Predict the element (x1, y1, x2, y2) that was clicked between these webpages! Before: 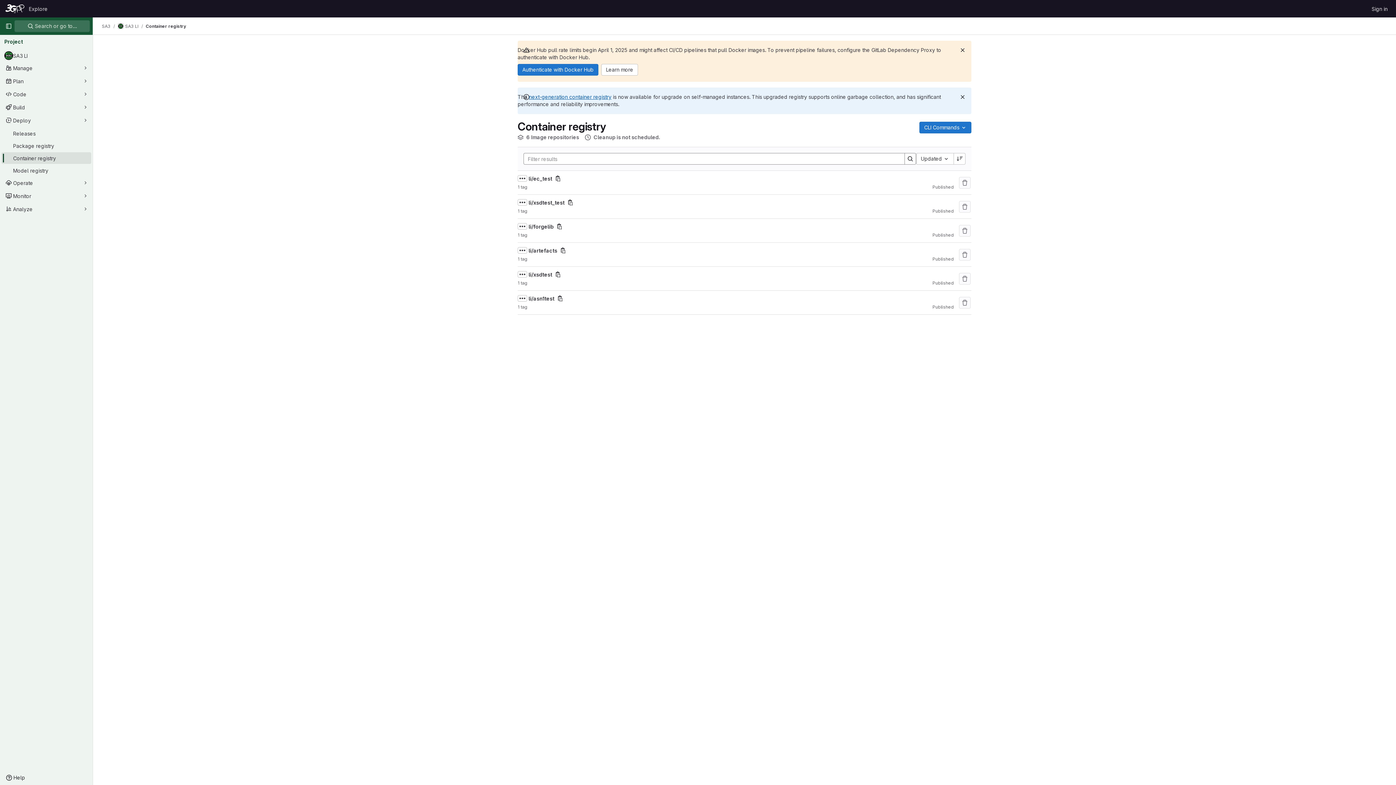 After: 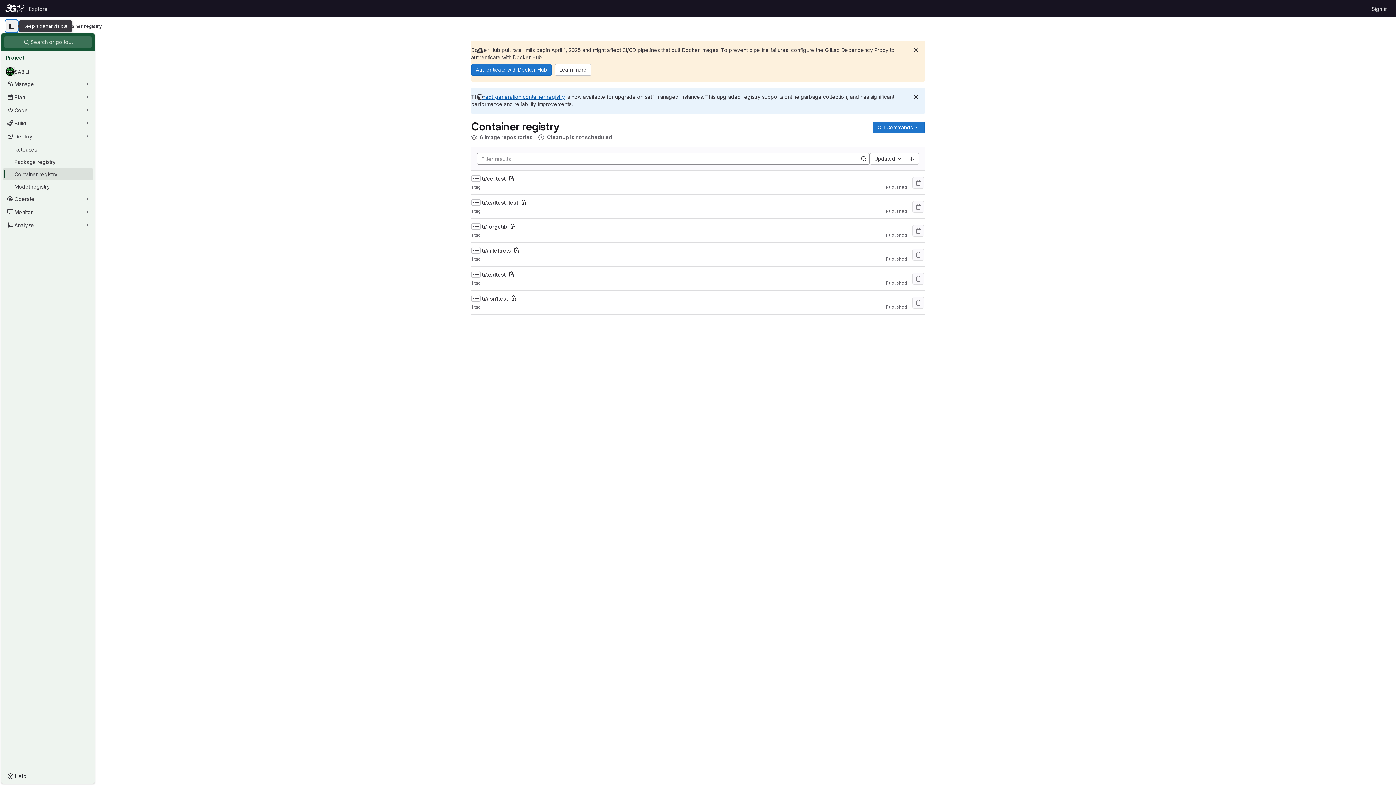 Action: bbox: (2, 20, 14, 32) label: Primary navigation sidebar